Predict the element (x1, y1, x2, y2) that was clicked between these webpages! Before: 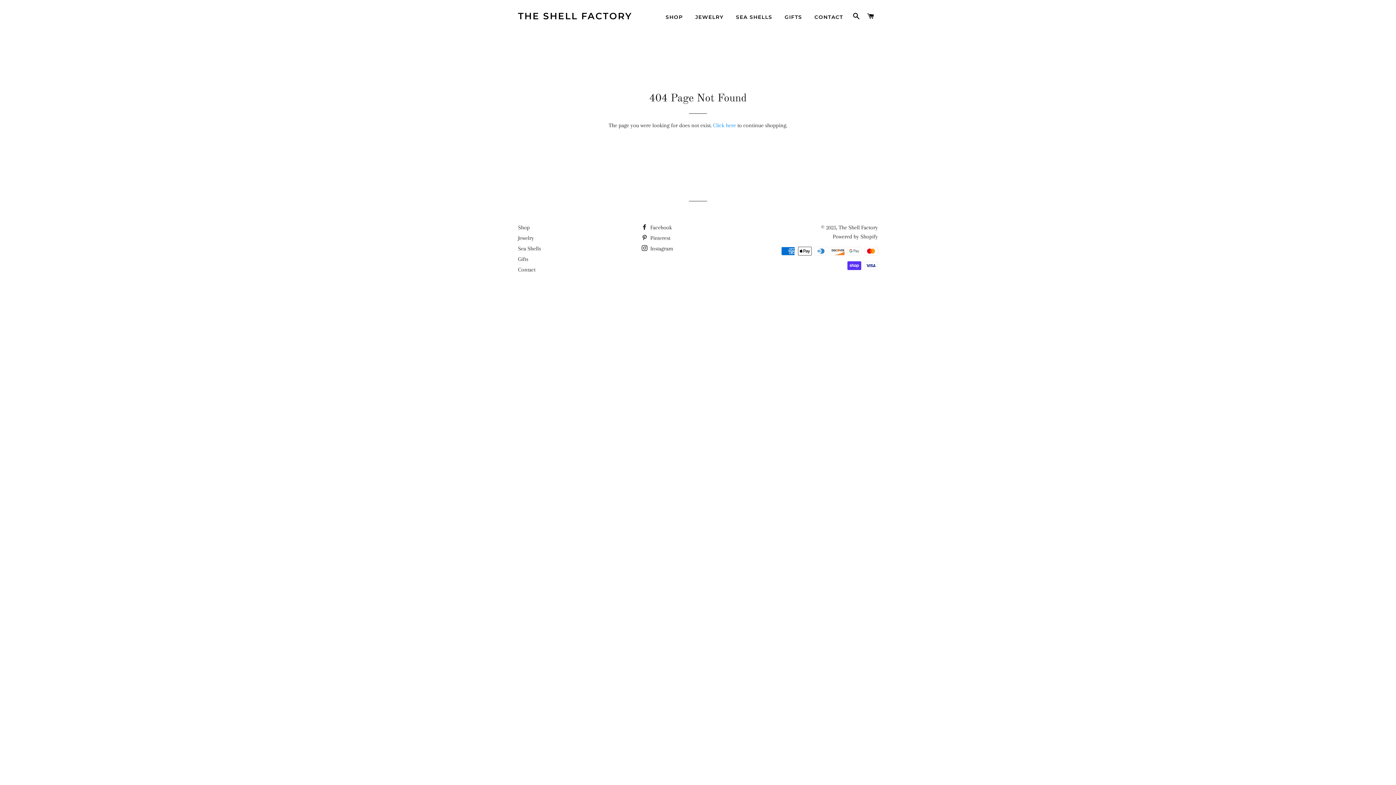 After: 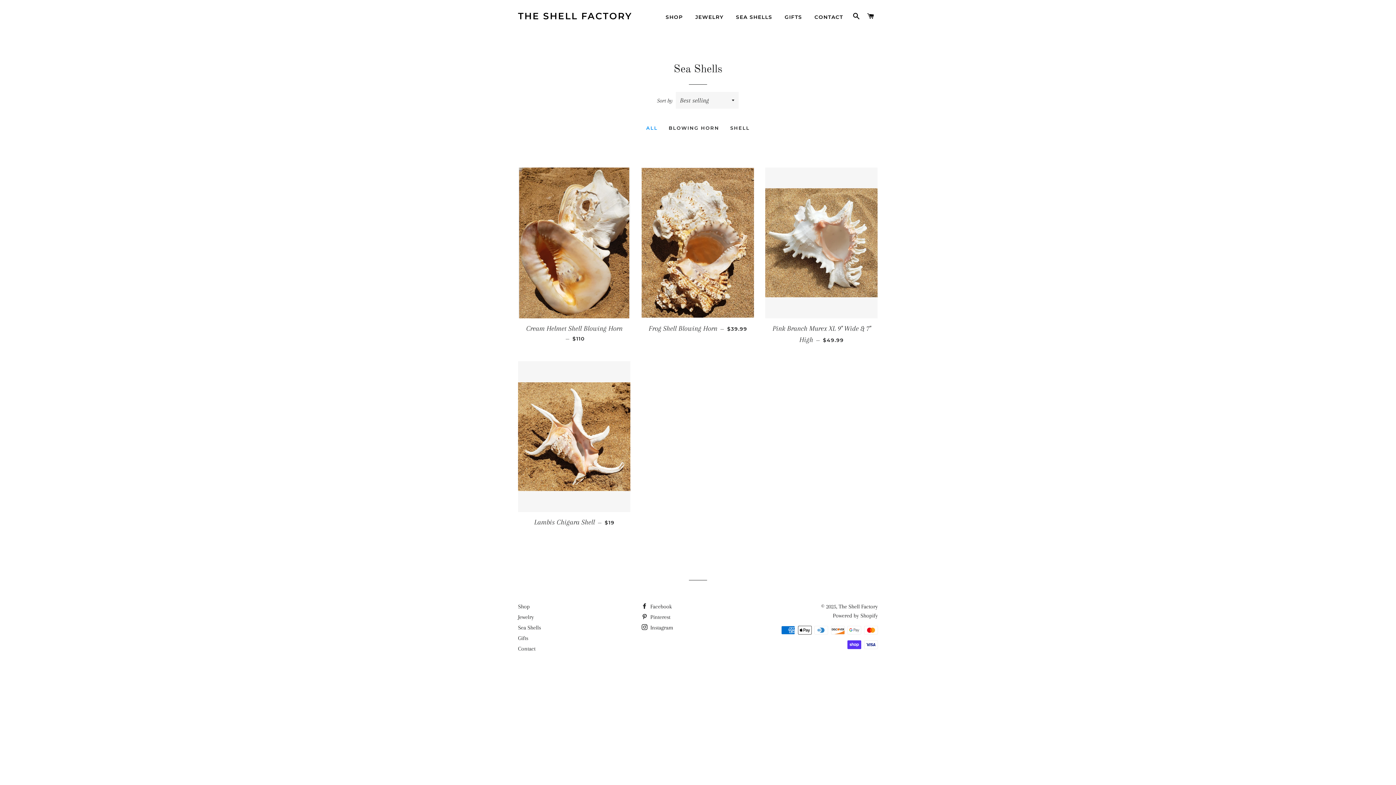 Action: label: SEA SHELLS bbox: (730, 8, 777, 26)